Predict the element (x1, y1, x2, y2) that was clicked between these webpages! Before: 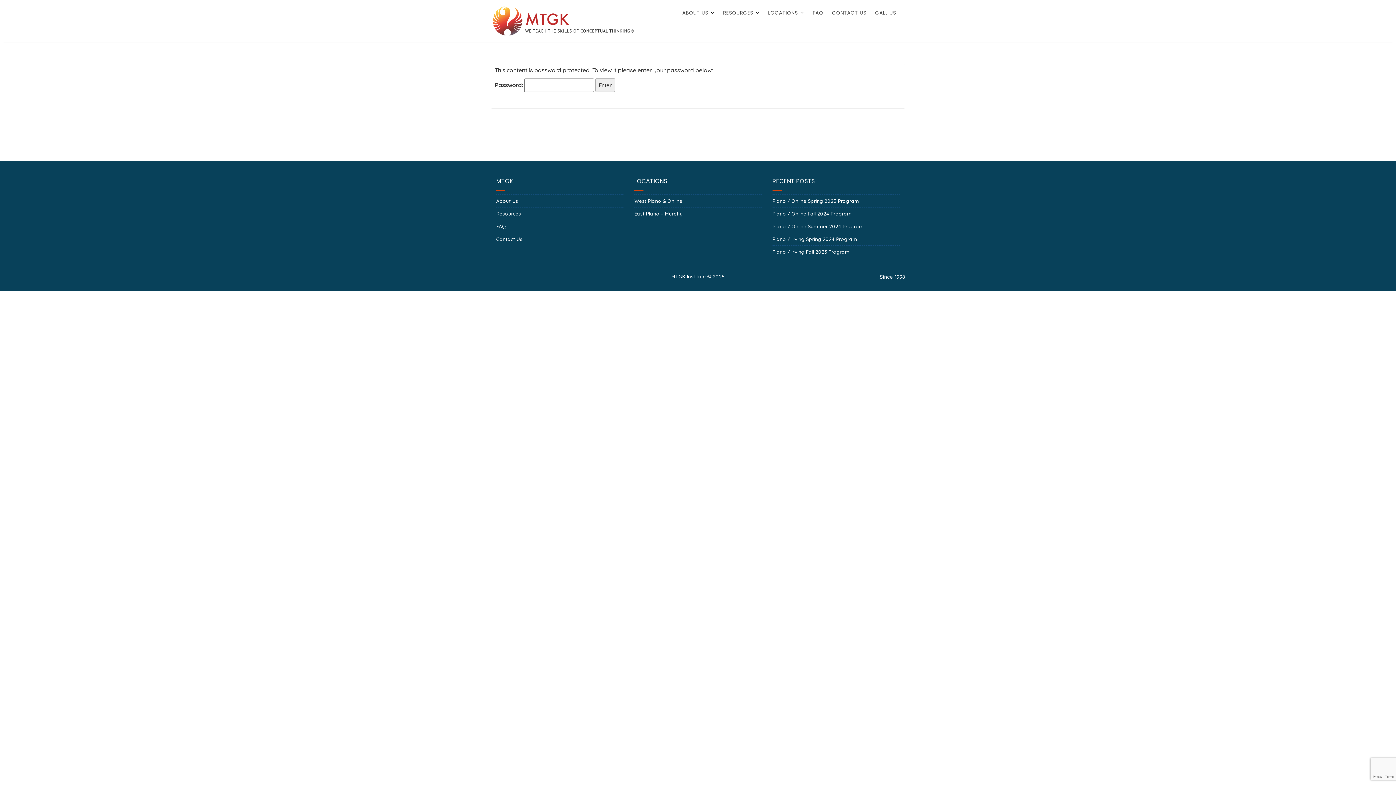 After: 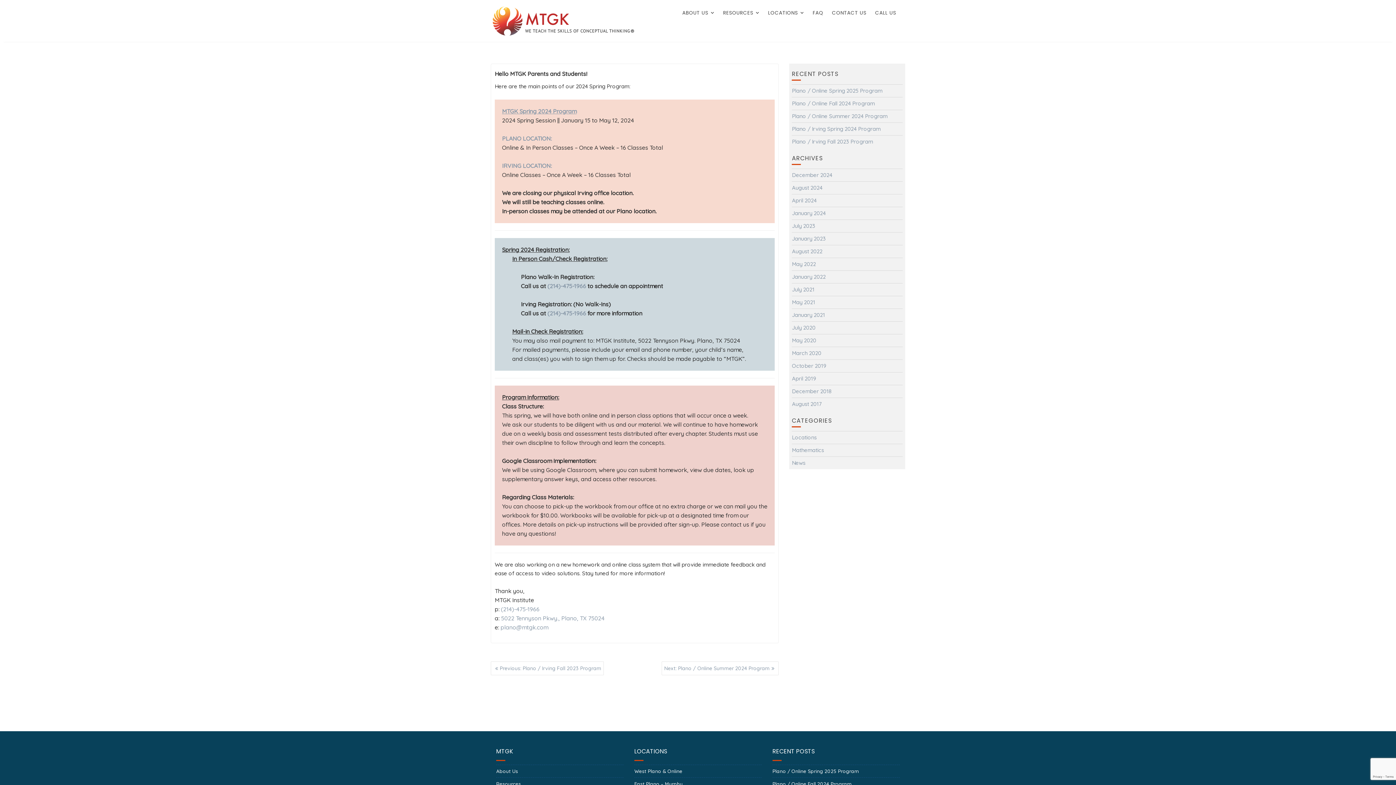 Action: bbox: (772, 235, 857, 242) label: Plano / Irving Spring 2024 Program